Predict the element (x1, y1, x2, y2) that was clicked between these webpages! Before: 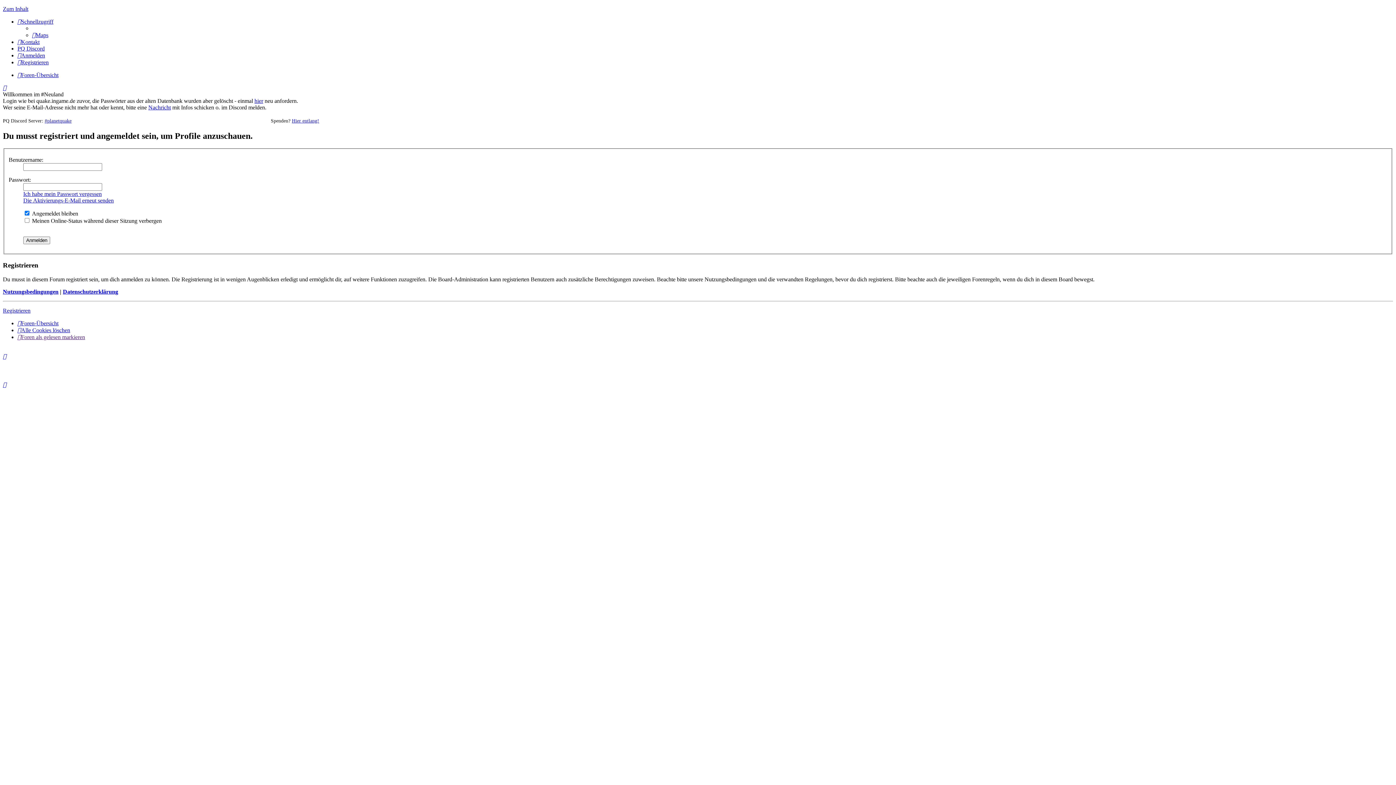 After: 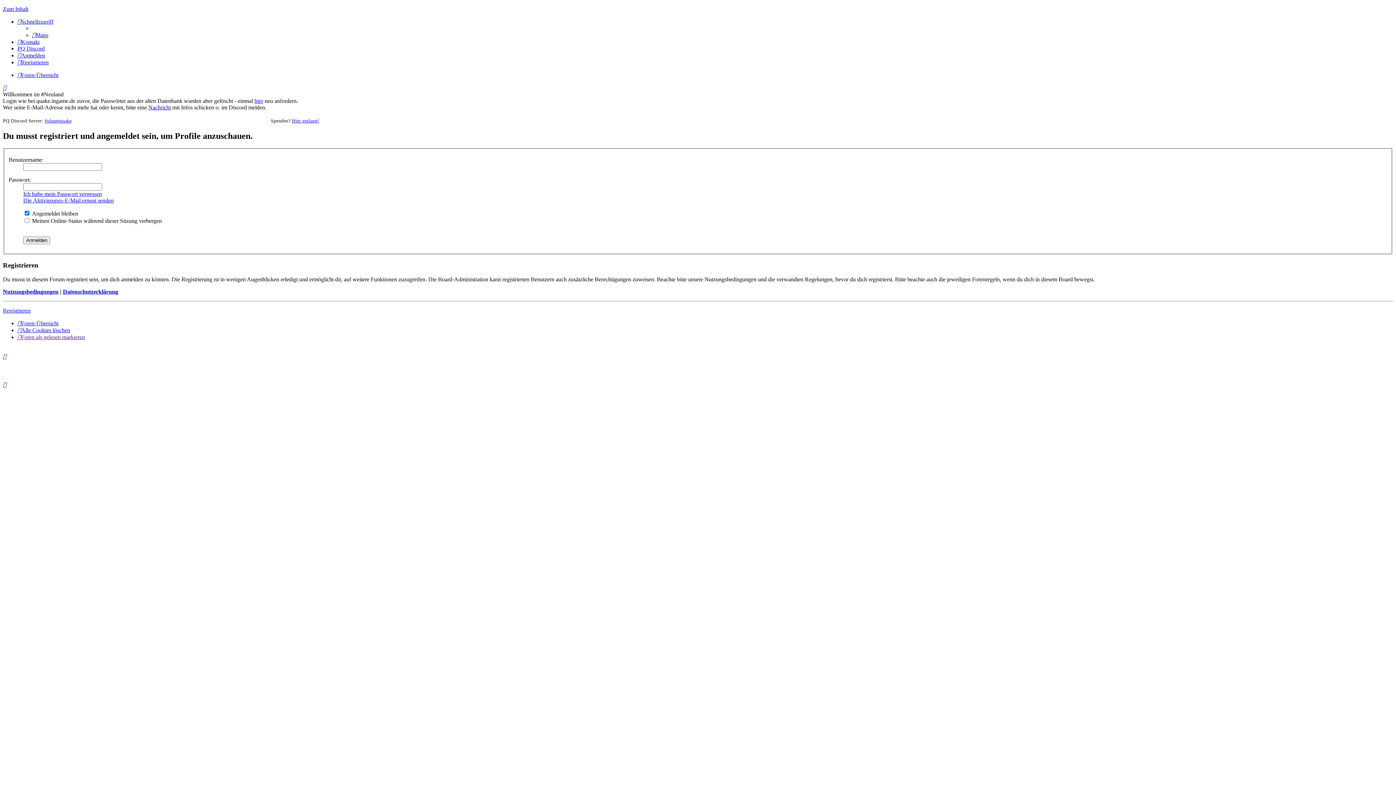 Action: bbox: (2, 353, 6, 359)